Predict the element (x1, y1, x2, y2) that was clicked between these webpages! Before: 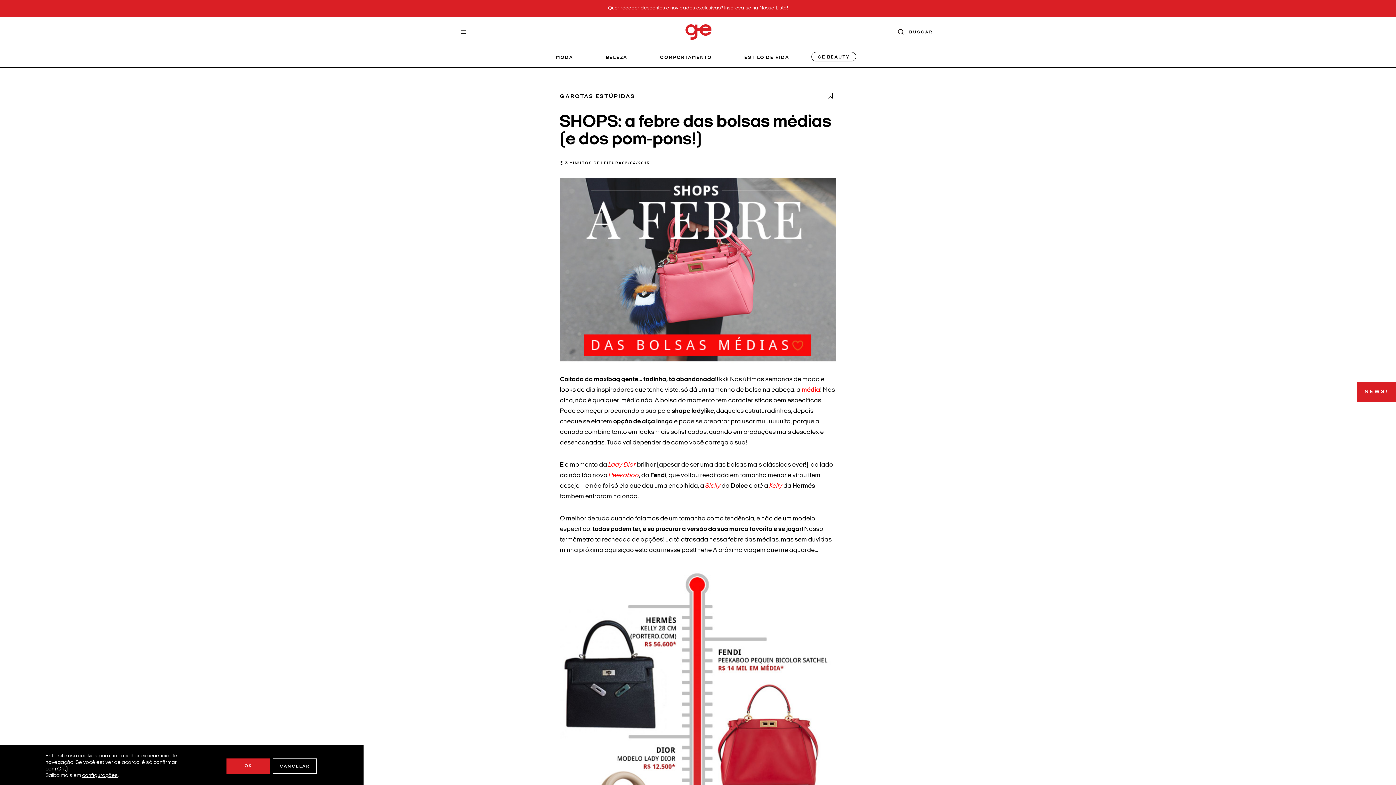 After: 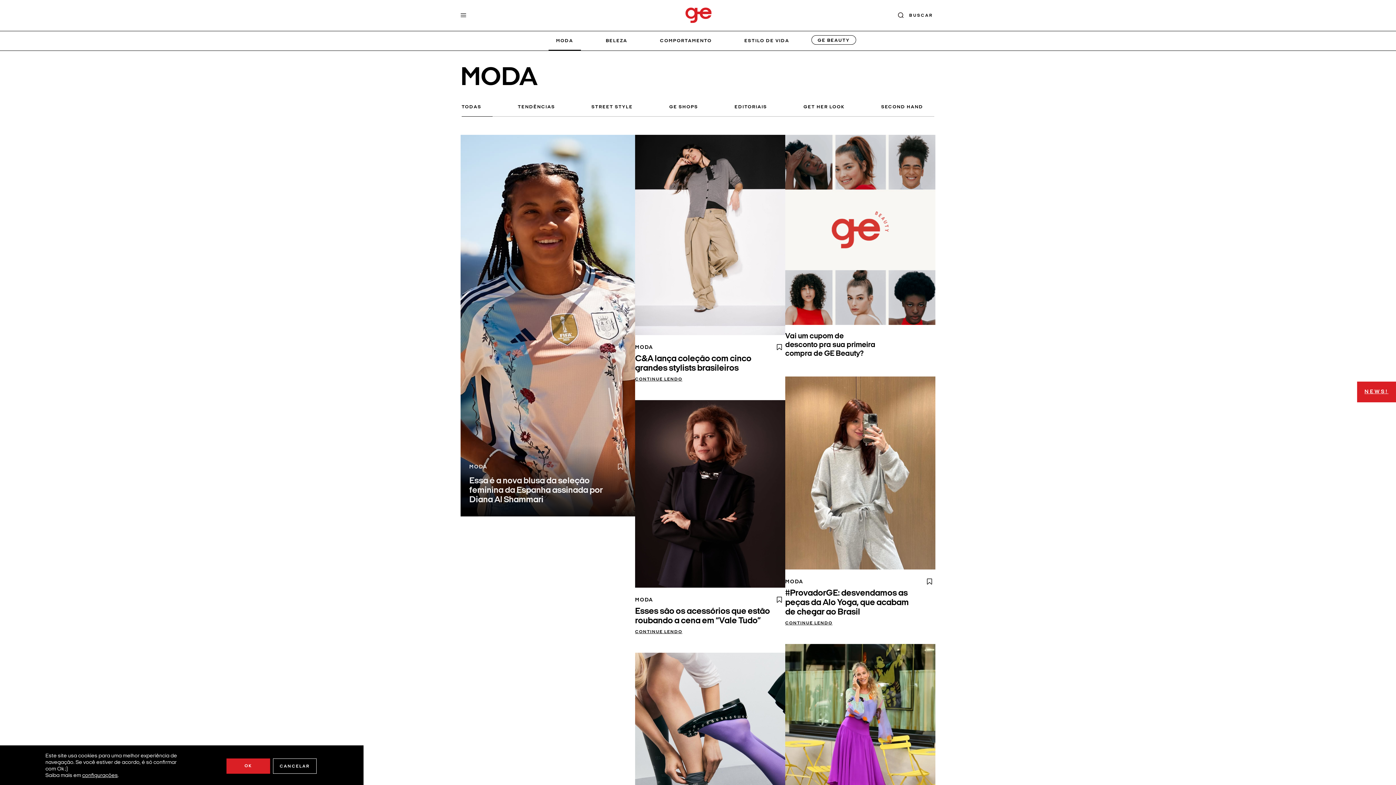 Action: label: MODA bbox: (539, 47, 589, 67)